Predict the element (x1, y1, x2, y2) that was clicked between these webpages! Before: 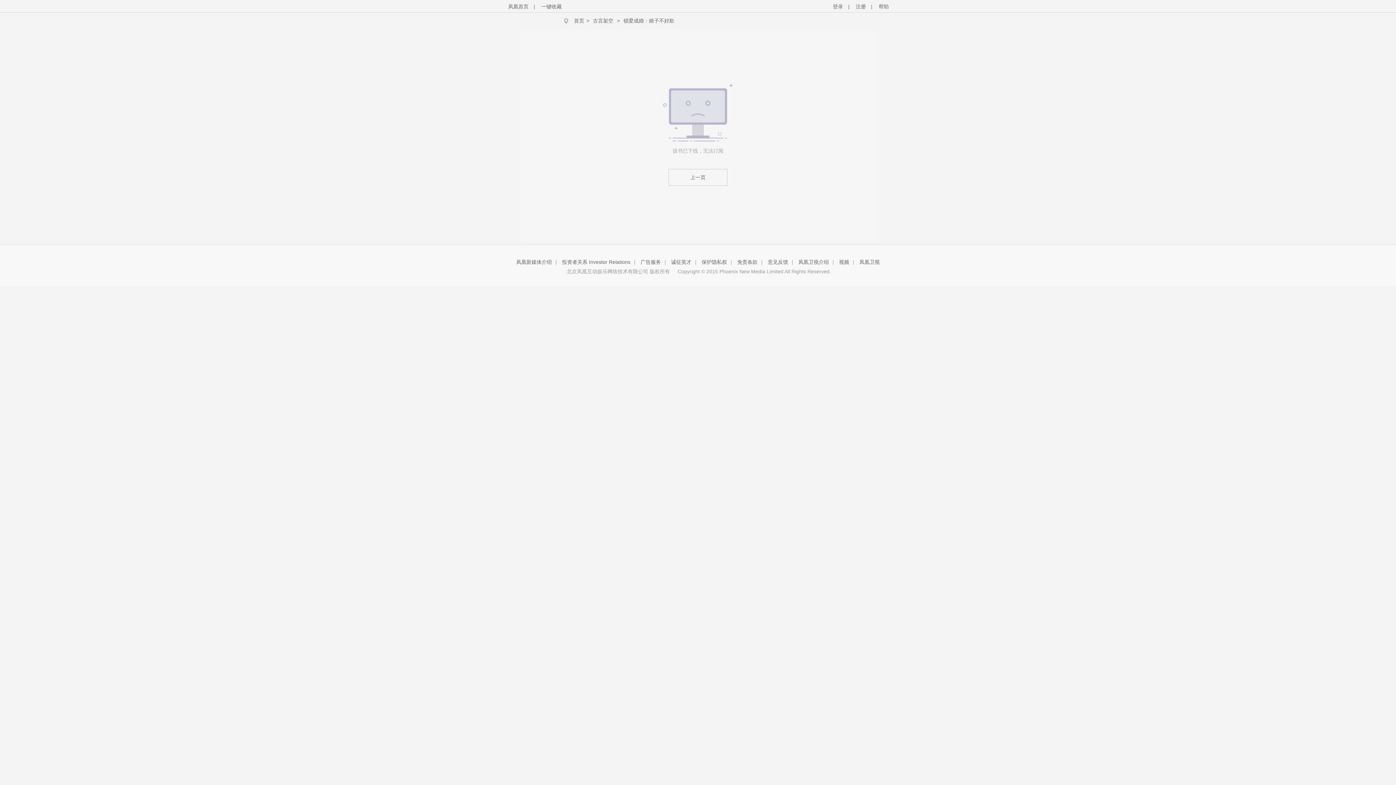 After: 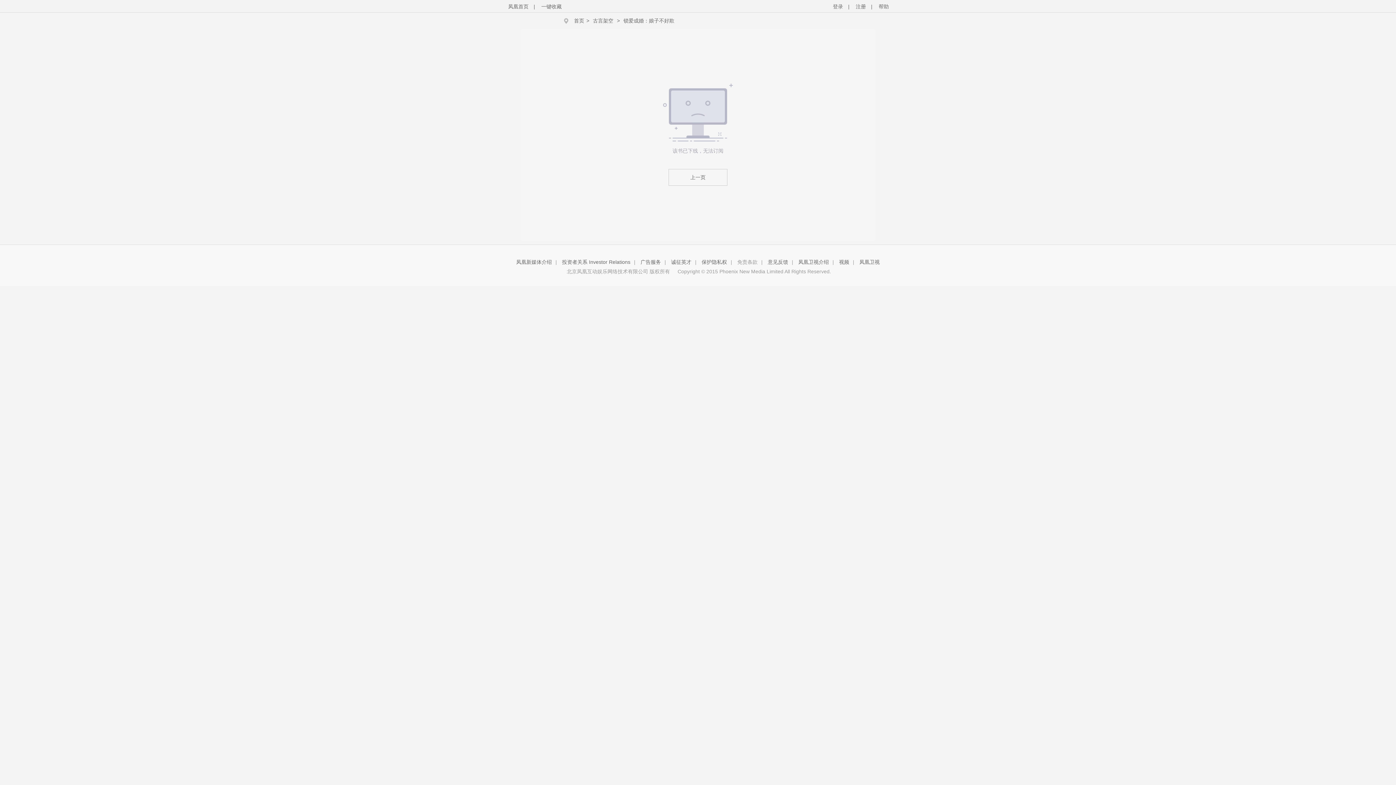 Action: label: 免责条款 bbox: (737, 259, 757, 265)